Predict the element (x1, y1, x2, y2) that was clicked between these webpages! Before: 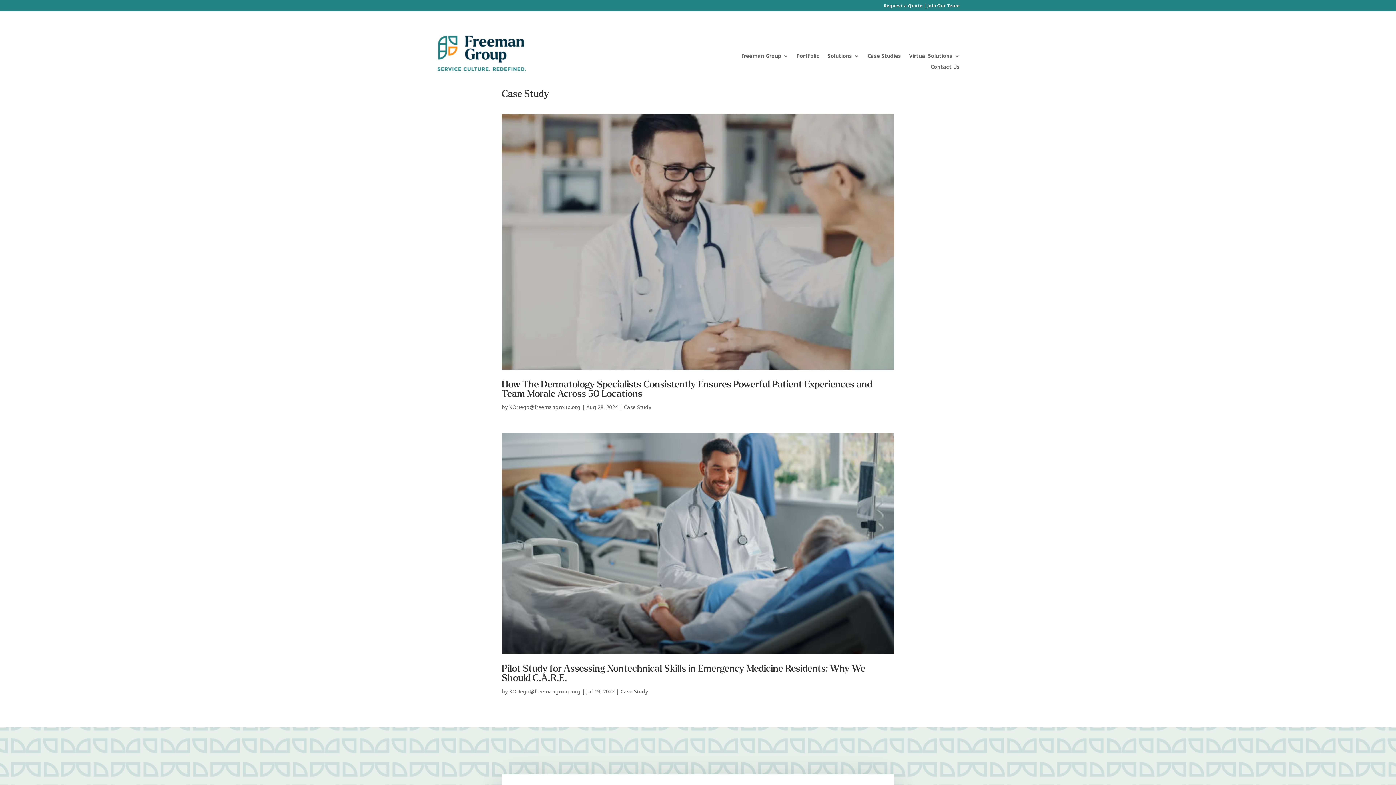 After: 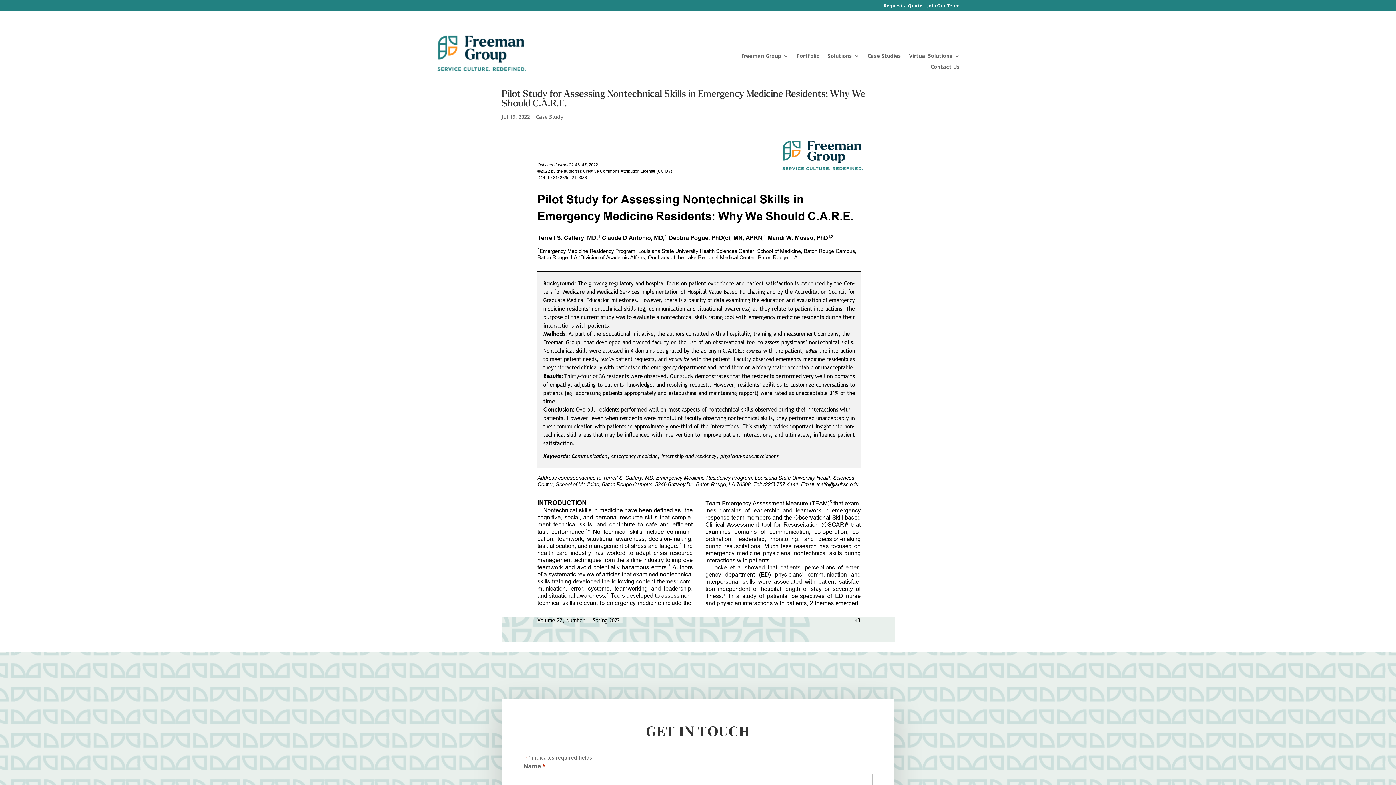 Action: bbox: (501, 433, 894, 654)